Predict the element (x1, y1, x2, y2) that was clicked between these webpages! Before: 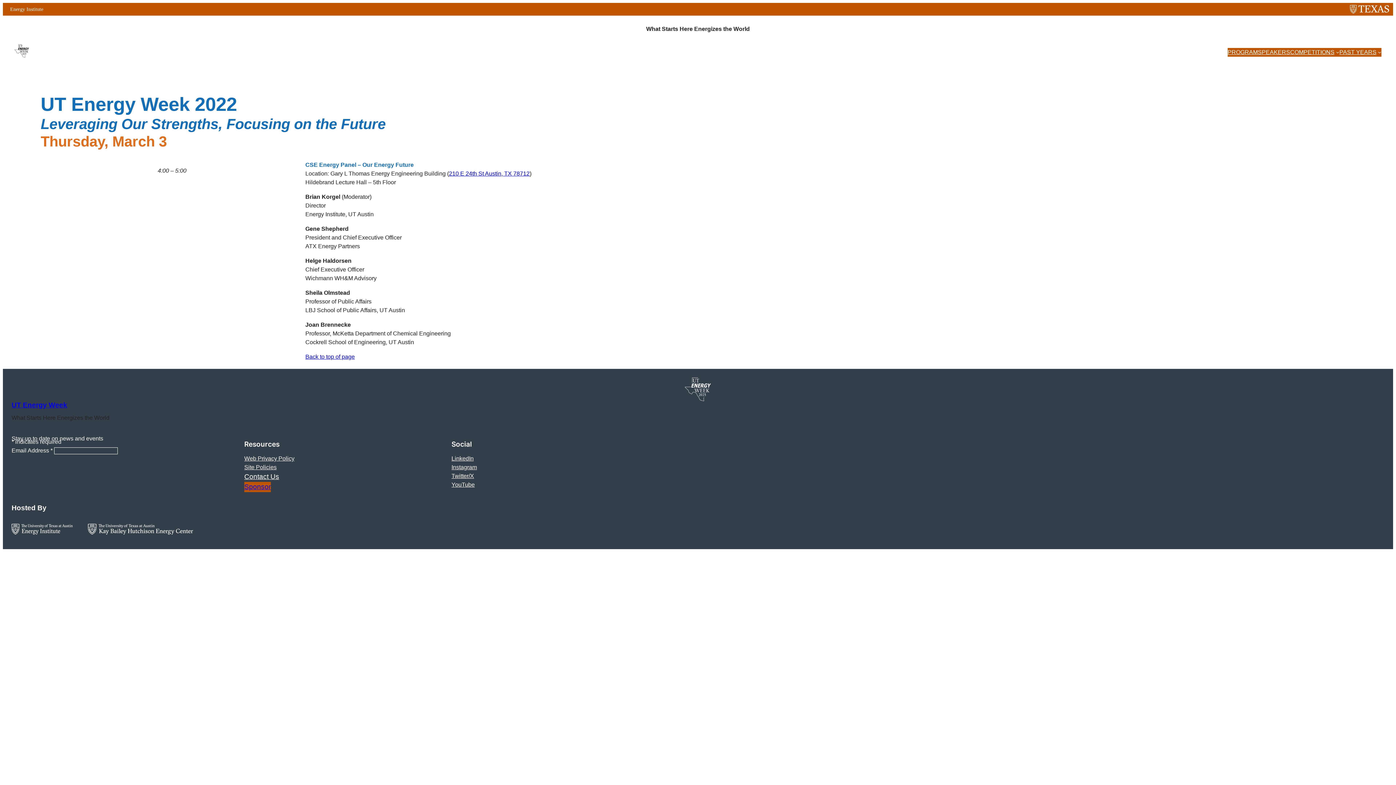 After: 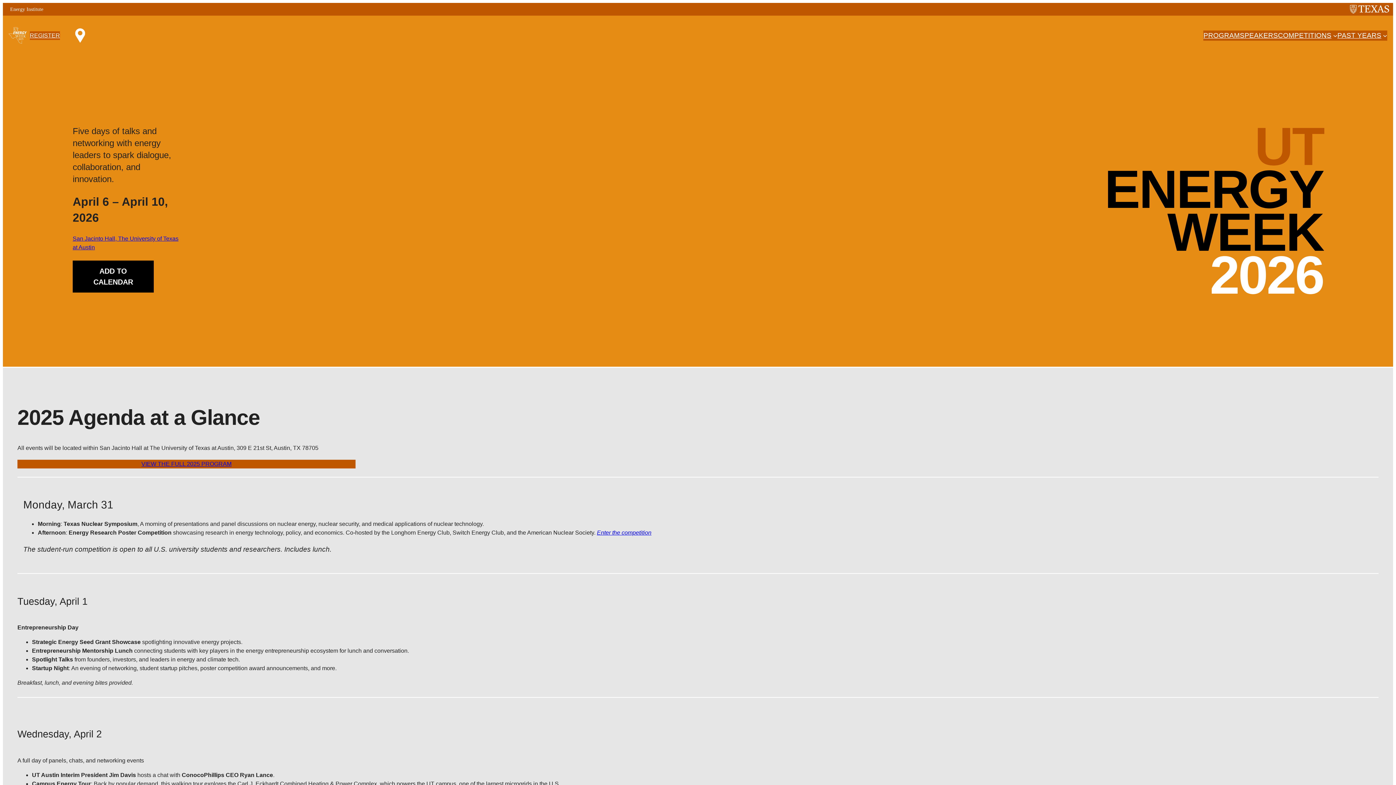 Action: bbox: (685, 377, 711, 401)